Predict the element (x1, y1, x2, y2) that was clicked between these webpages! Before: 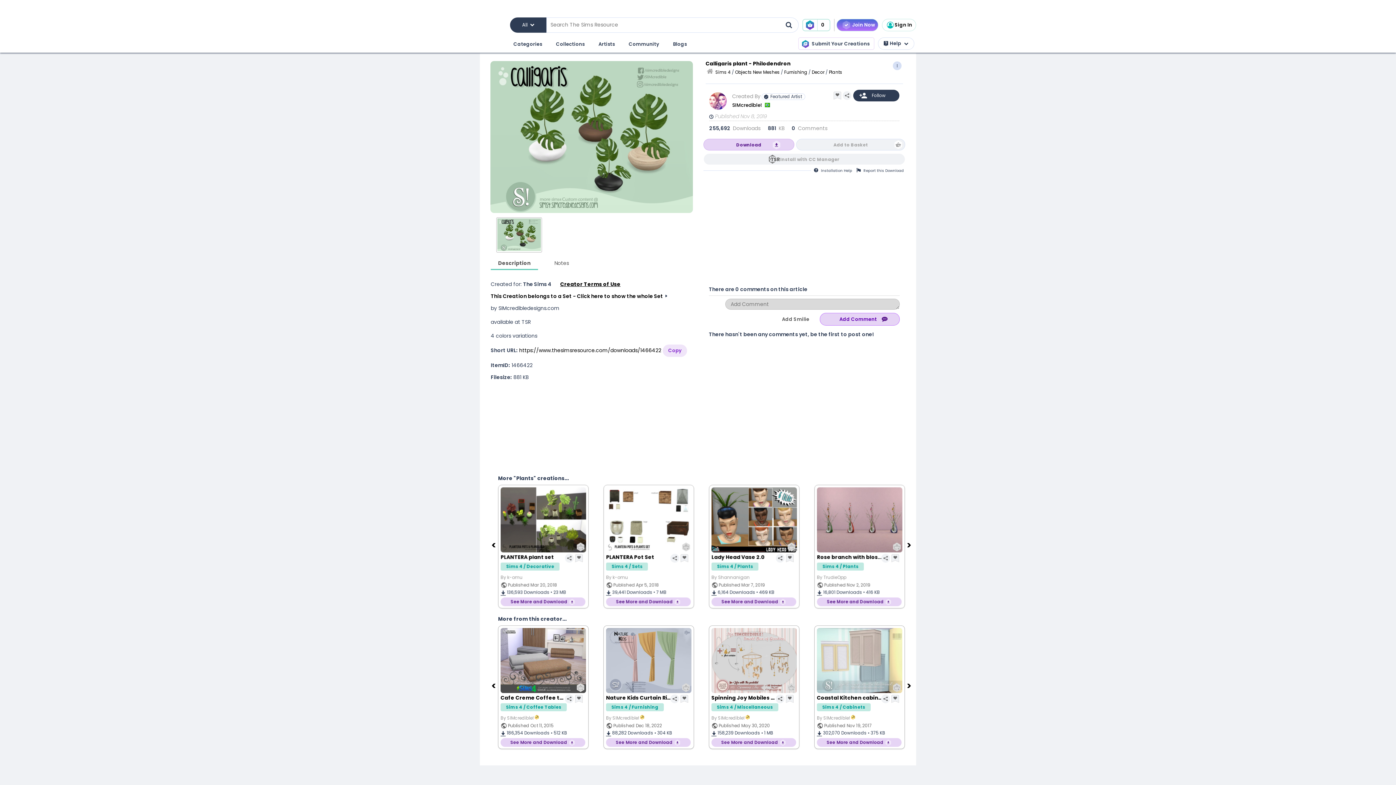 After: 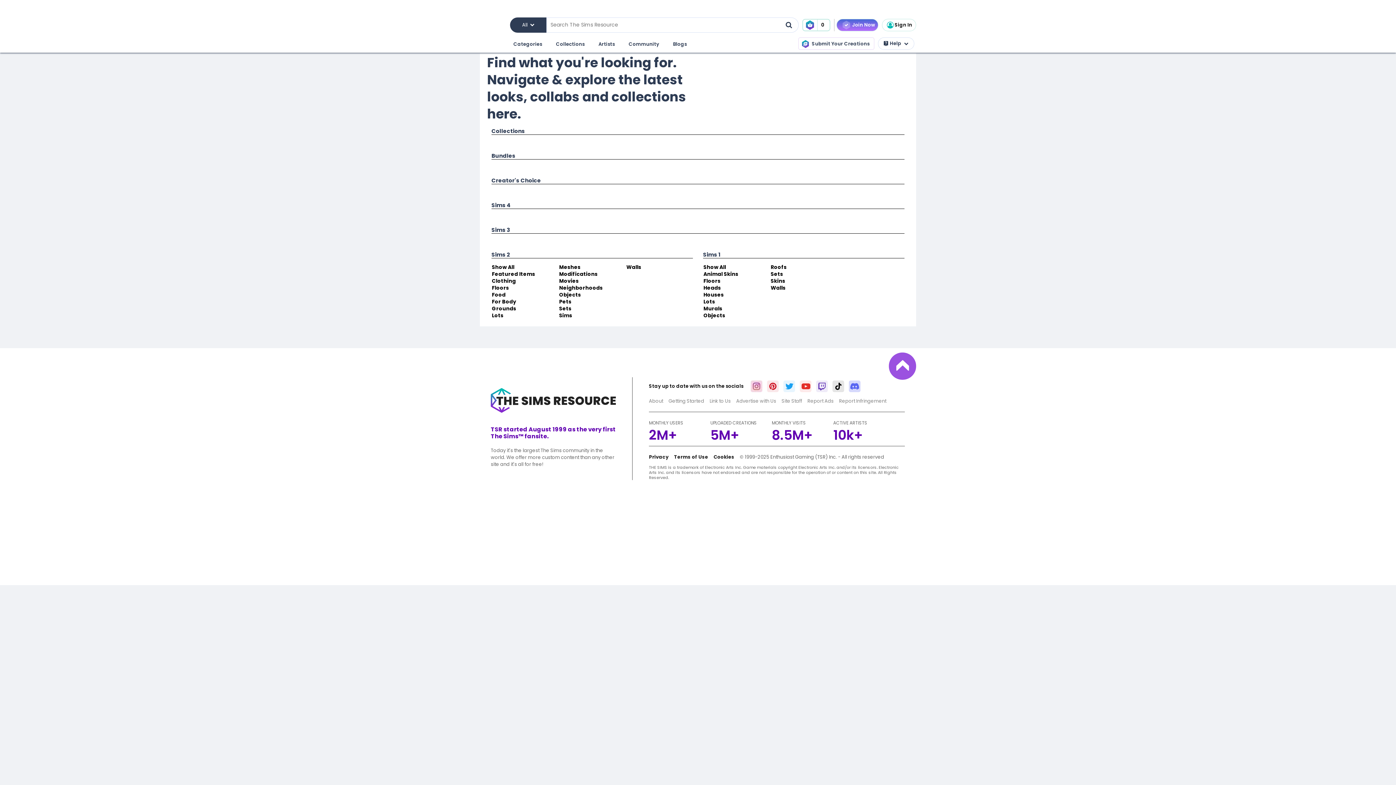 Action: label: Categories bbox: (512, 38, 543, 50)